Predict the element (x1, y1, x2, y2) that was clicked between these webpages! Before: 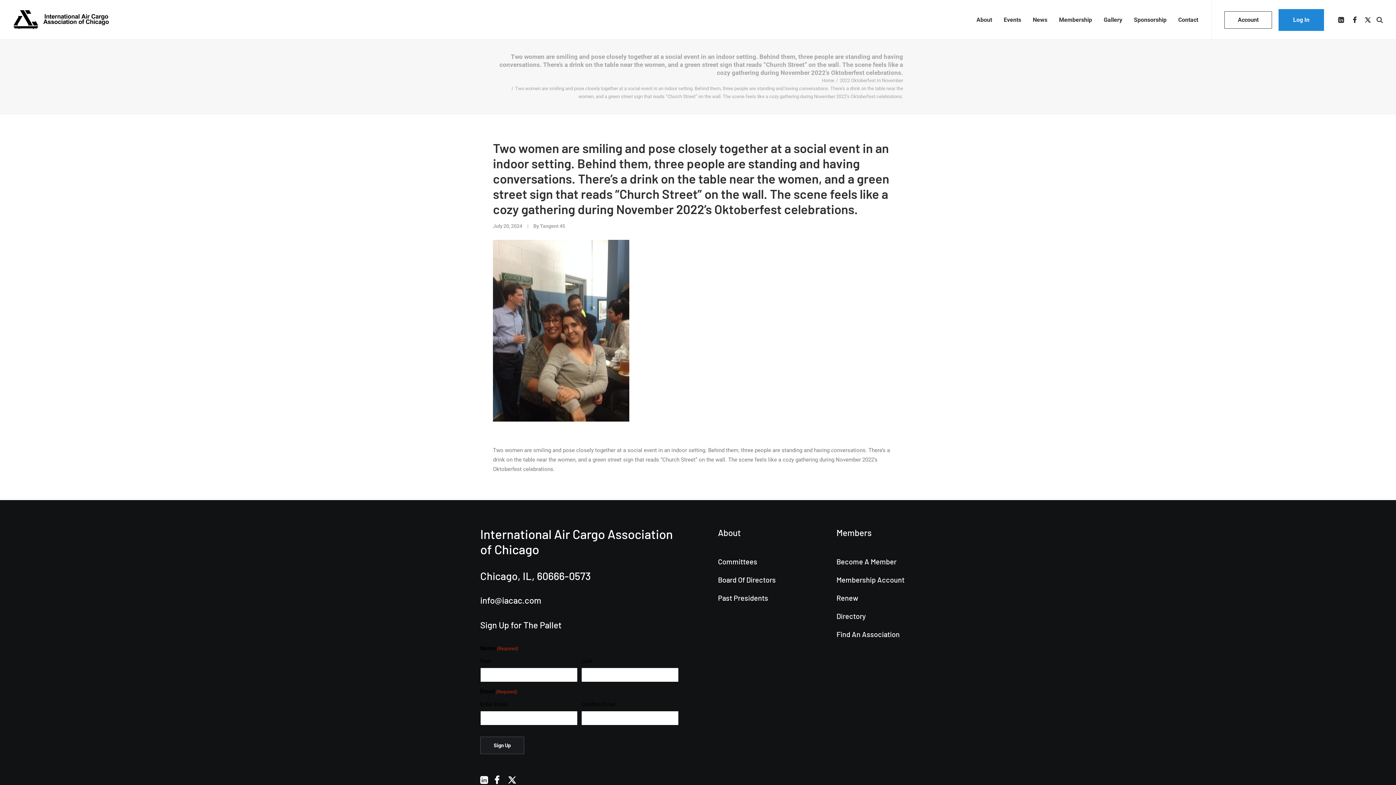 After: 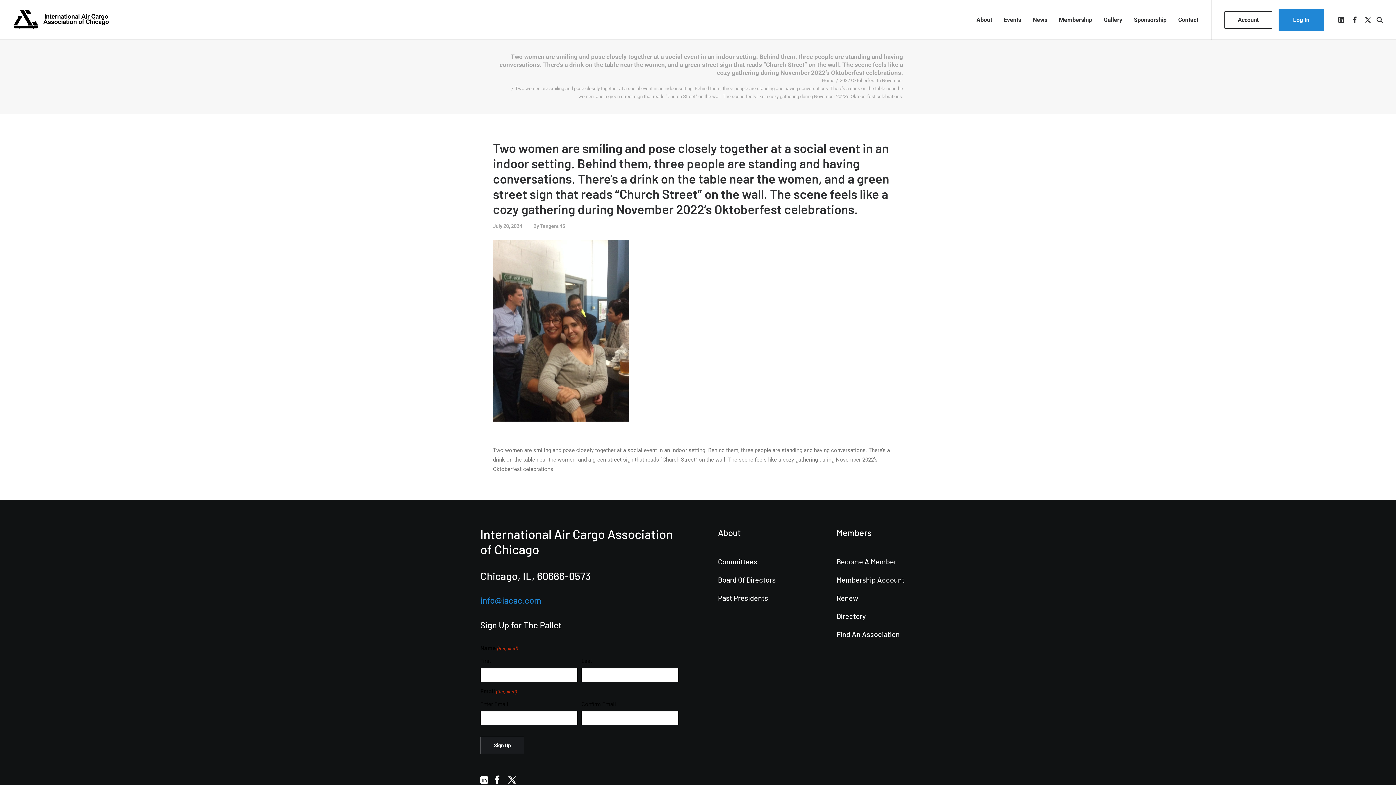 Action: label: info@iacac.com bbox: (480, 595, 541, 605)